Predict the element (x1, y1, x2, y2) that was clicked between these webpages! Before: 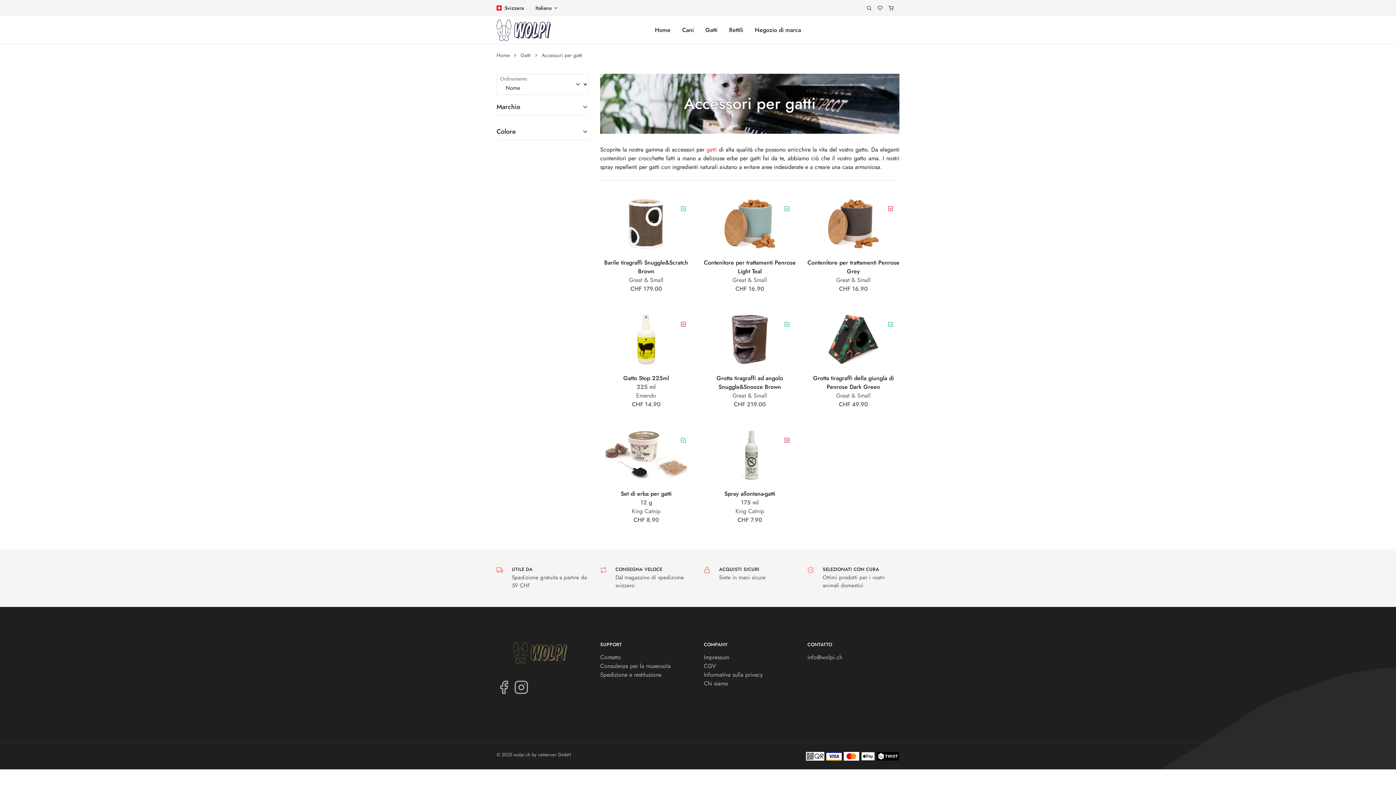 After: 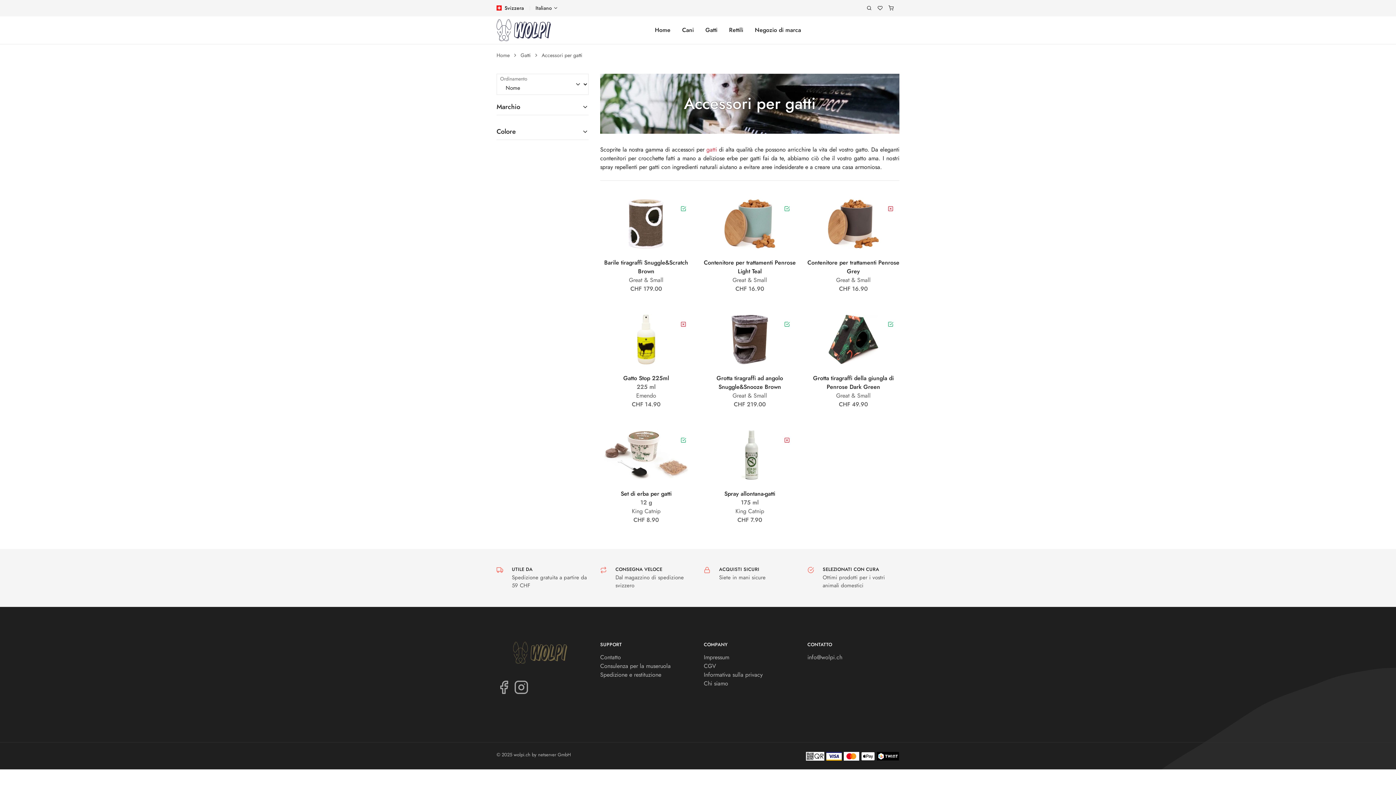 Action: bbox: (529, 1, 564, 14) label: Italiano